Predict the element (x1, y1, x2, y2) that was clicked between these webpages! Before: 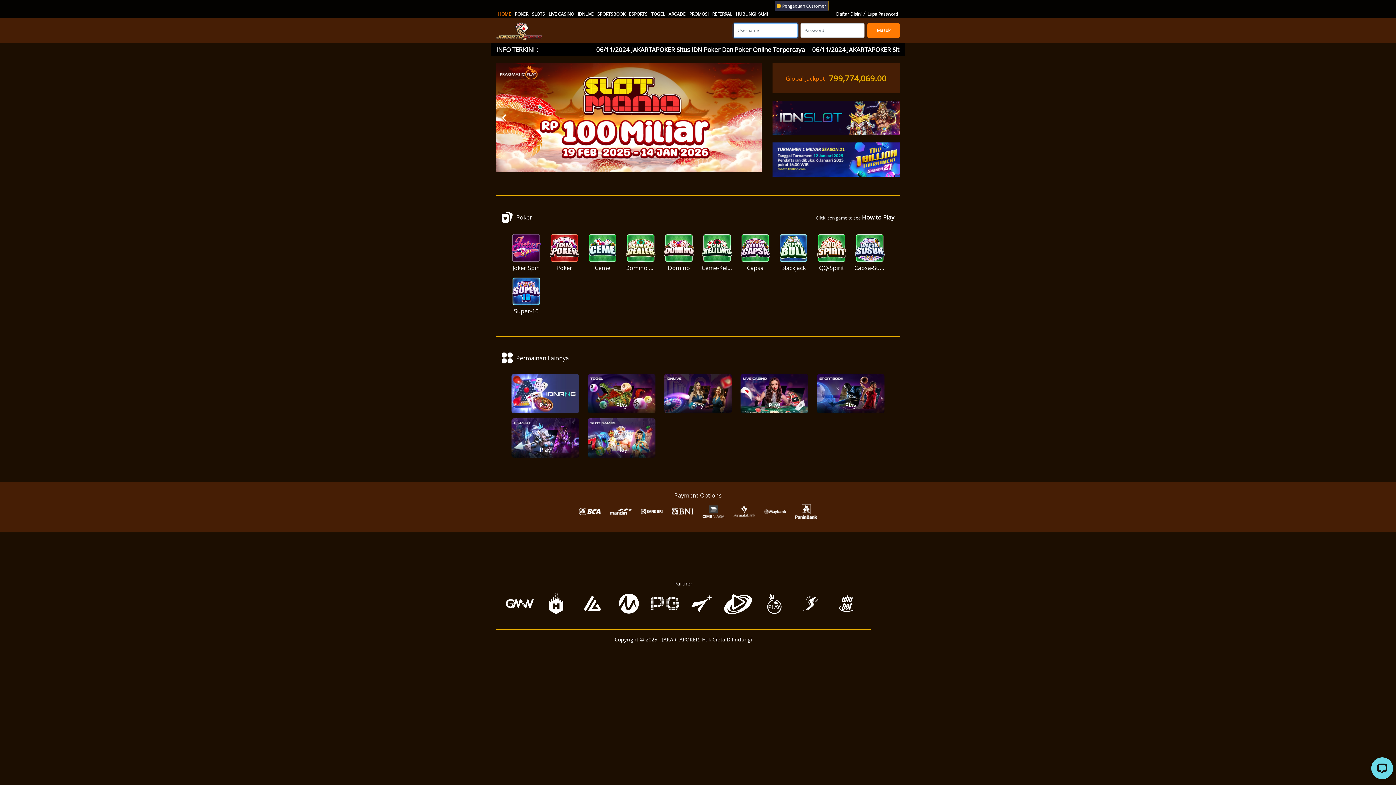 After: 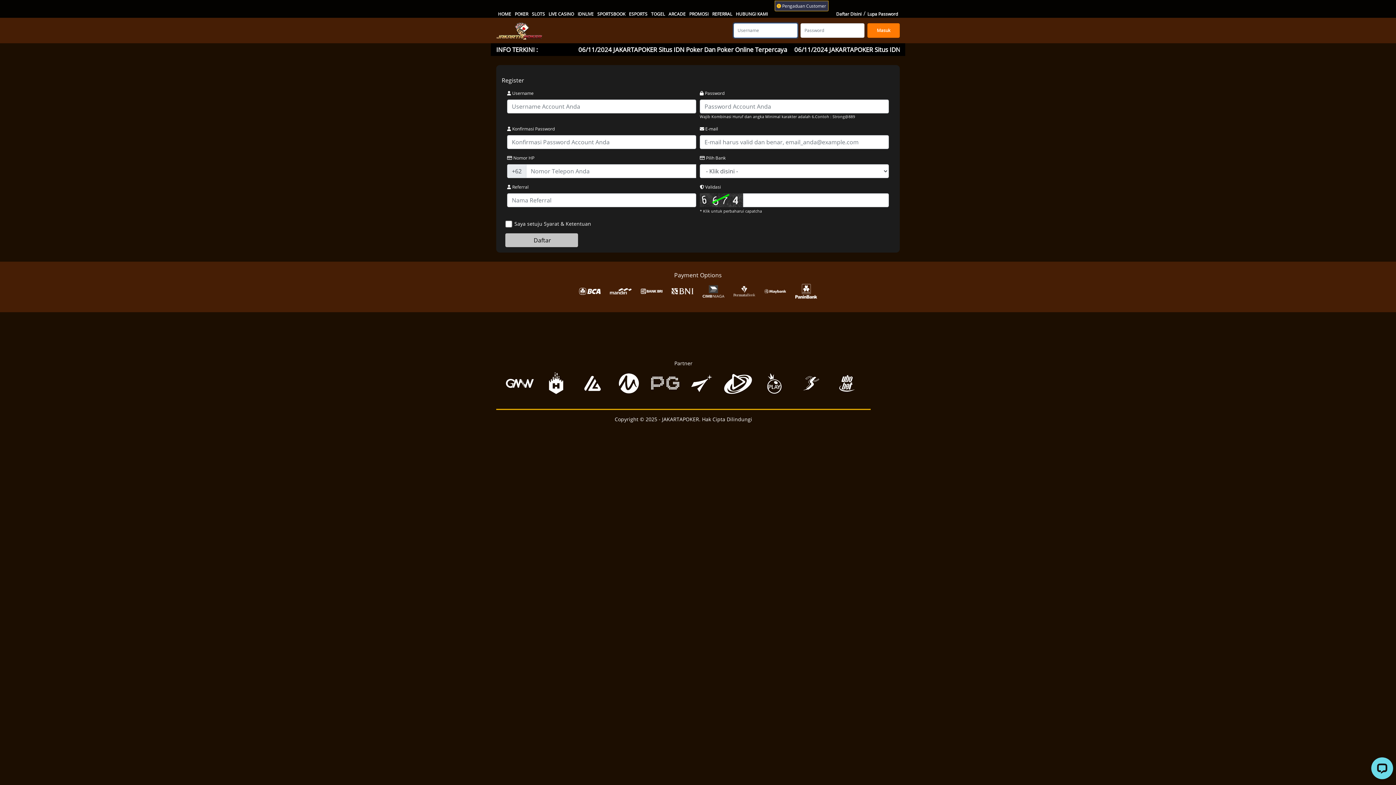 Action: label: Domino bbox: (663, 232, 694, 272)